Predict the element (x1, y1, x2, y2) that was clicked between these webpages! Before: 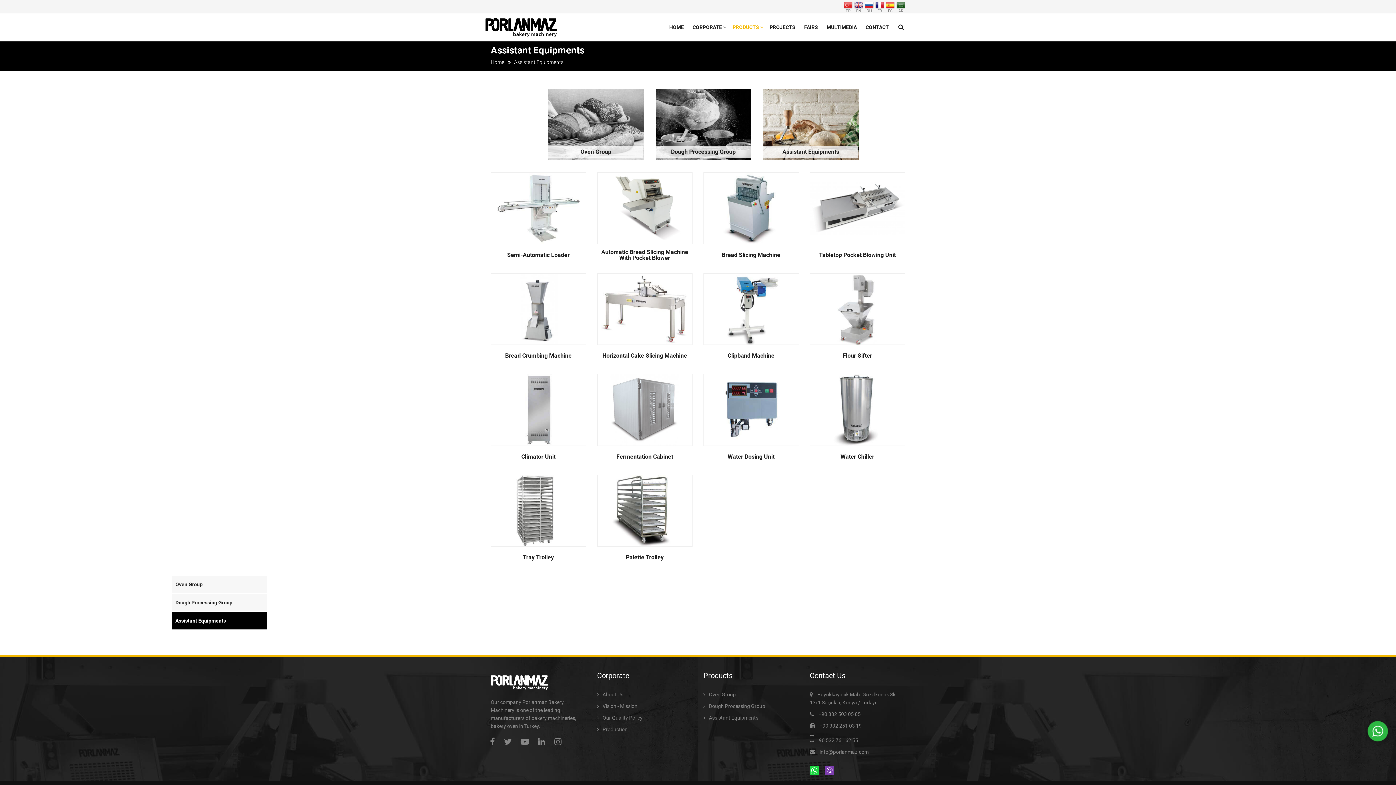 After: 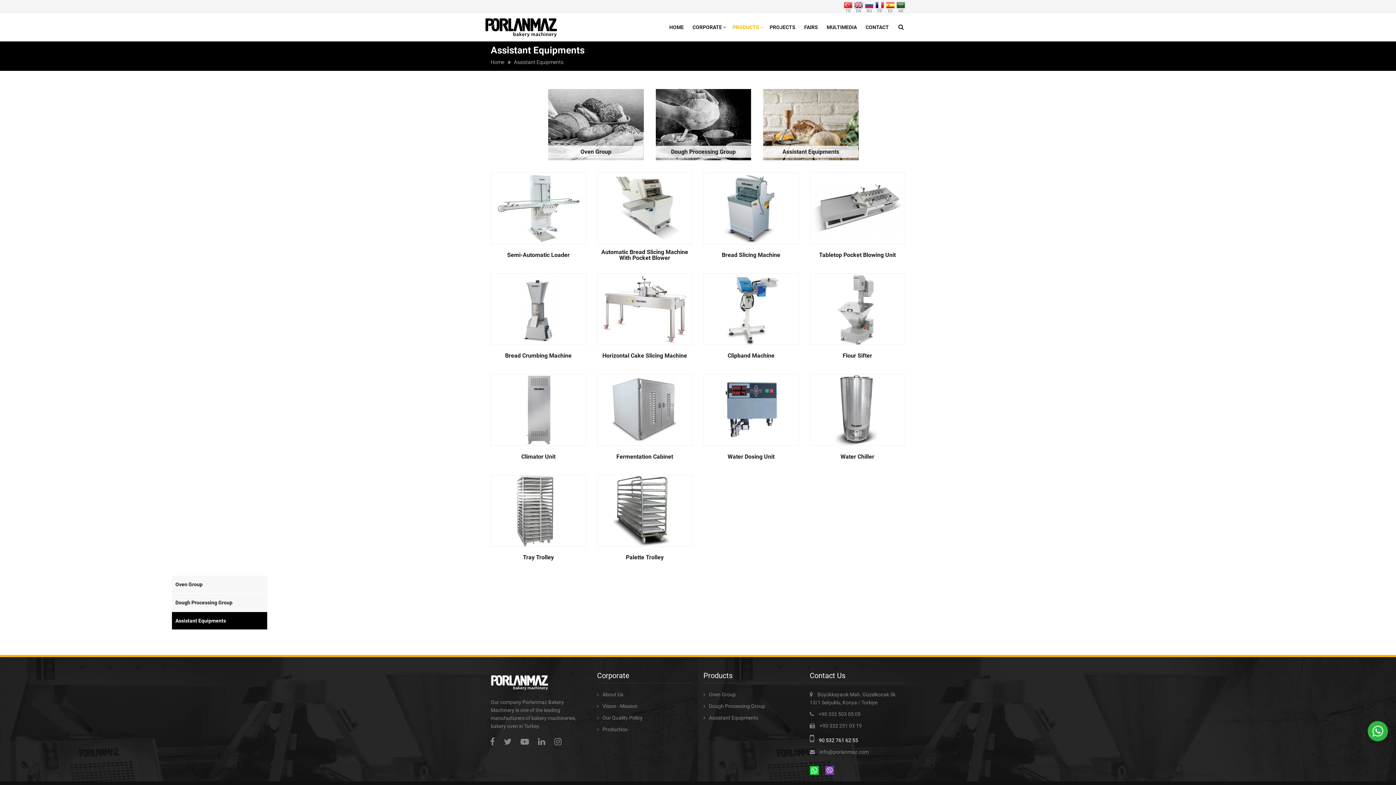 Action: label: 90 532 761 62 55 bbox: (819, 737, 858, 743)